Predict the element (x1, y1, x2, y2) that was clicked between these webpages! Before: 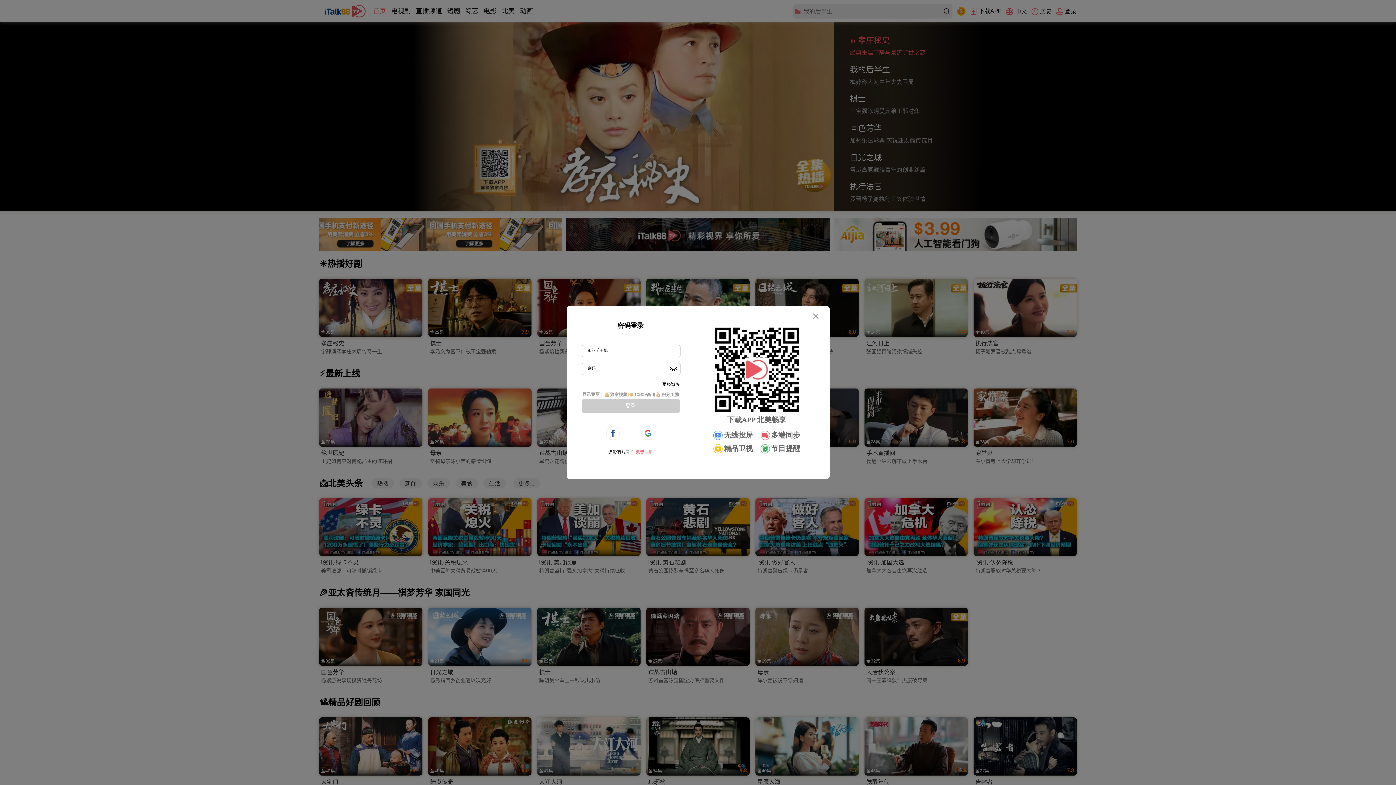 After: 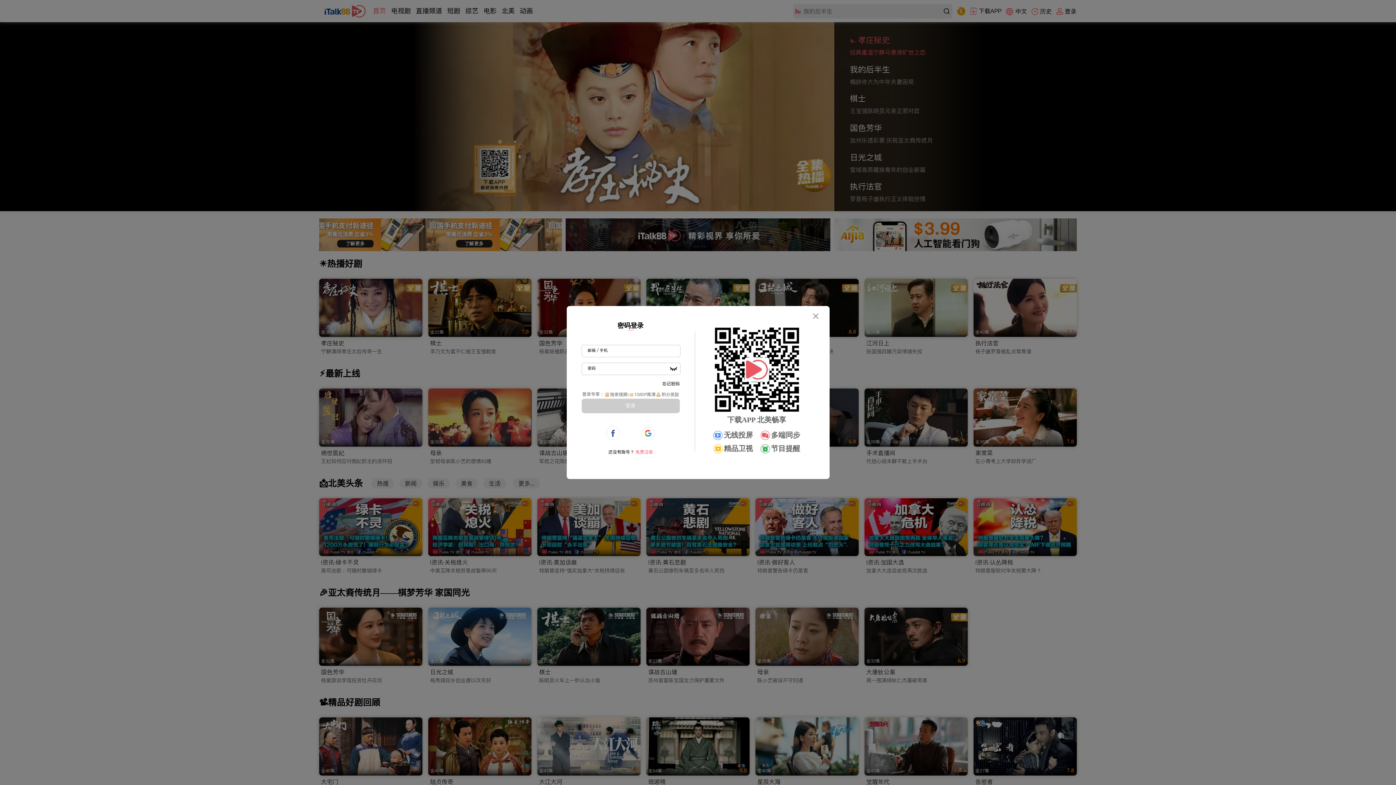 Action: bbox: (615, 317, 646, 334) label: 密码登录